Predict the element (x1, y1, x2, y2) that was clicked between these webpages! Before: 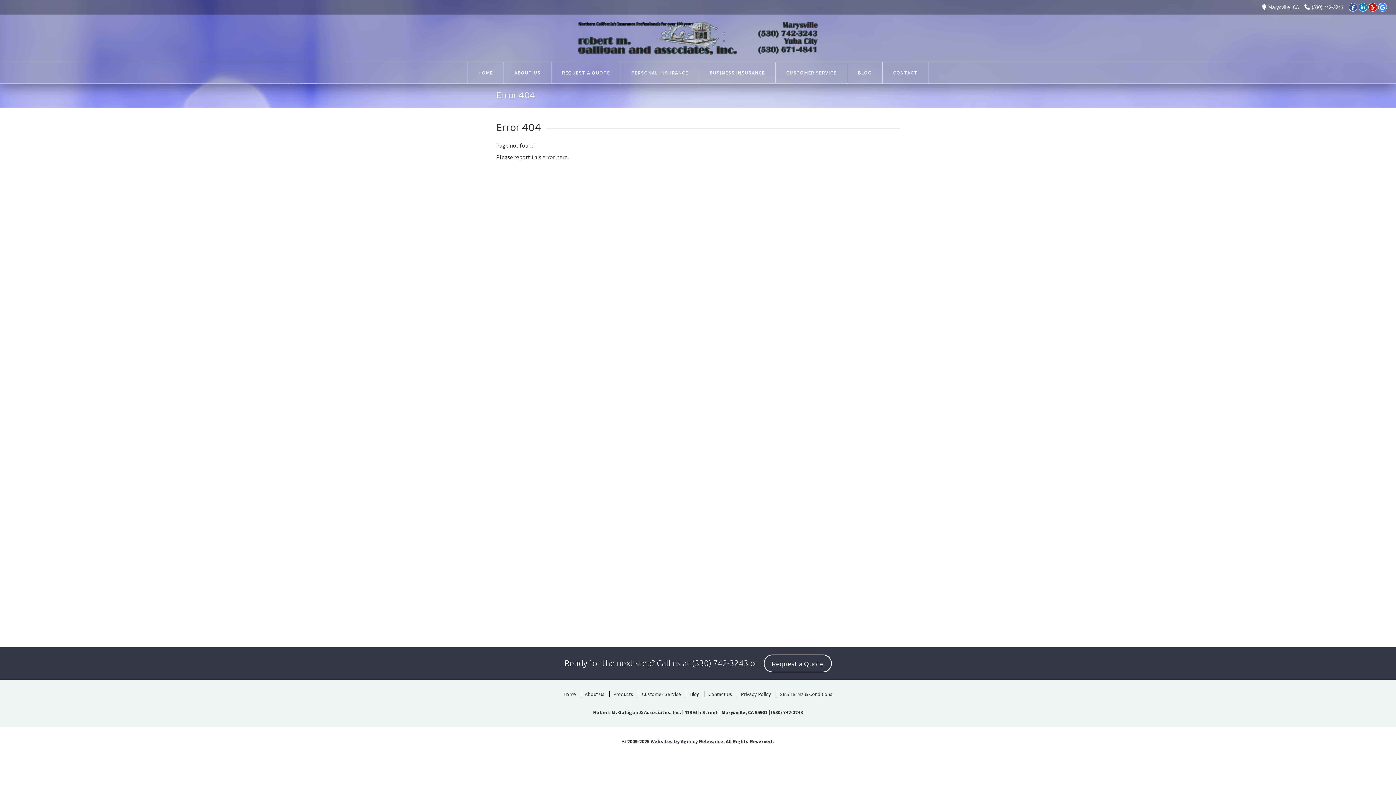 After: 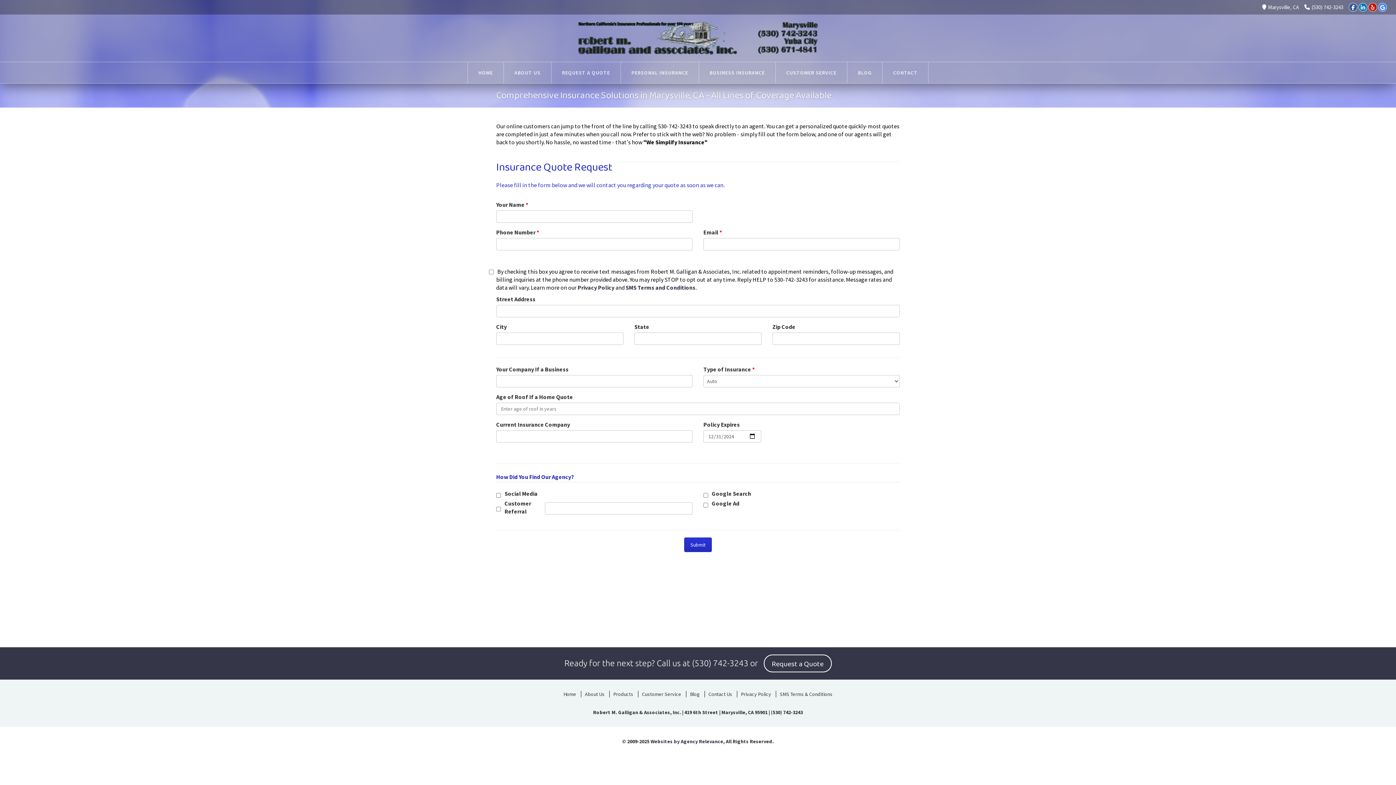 Action: bbox: (551, 62, 620, 83) label: REQUEST A QUOTE